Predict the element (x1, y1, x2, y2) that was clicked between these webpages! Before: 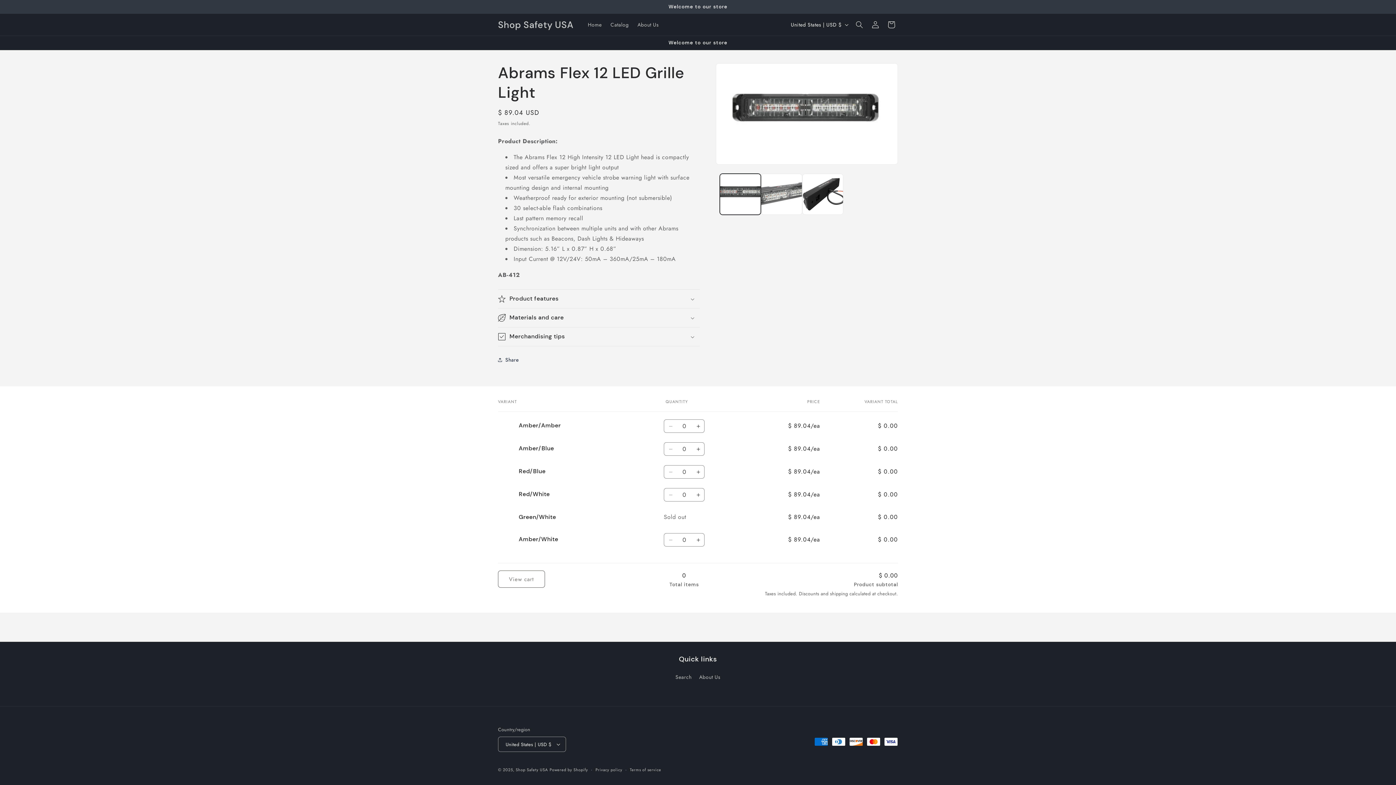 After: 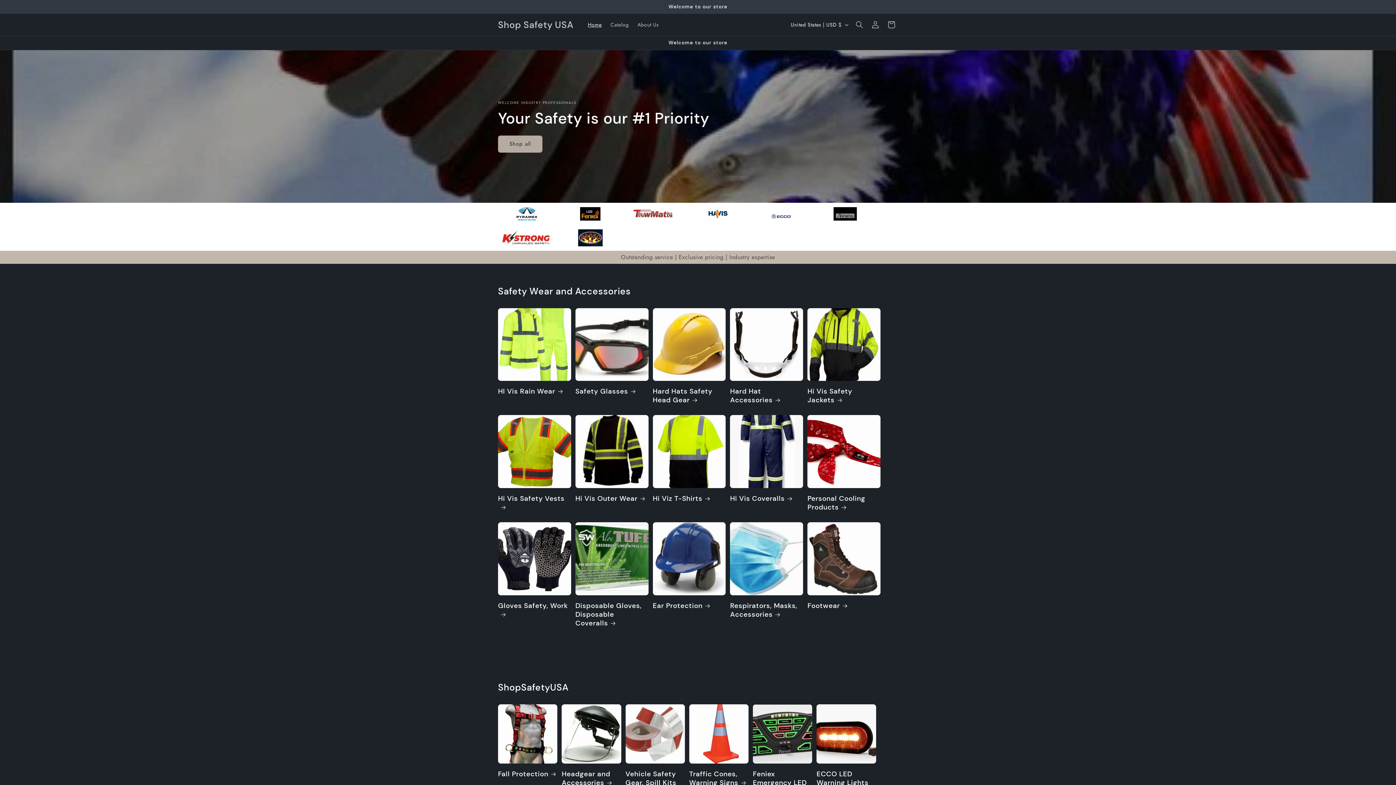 Action: bbox: (583, 17, 606, 32) label: Home